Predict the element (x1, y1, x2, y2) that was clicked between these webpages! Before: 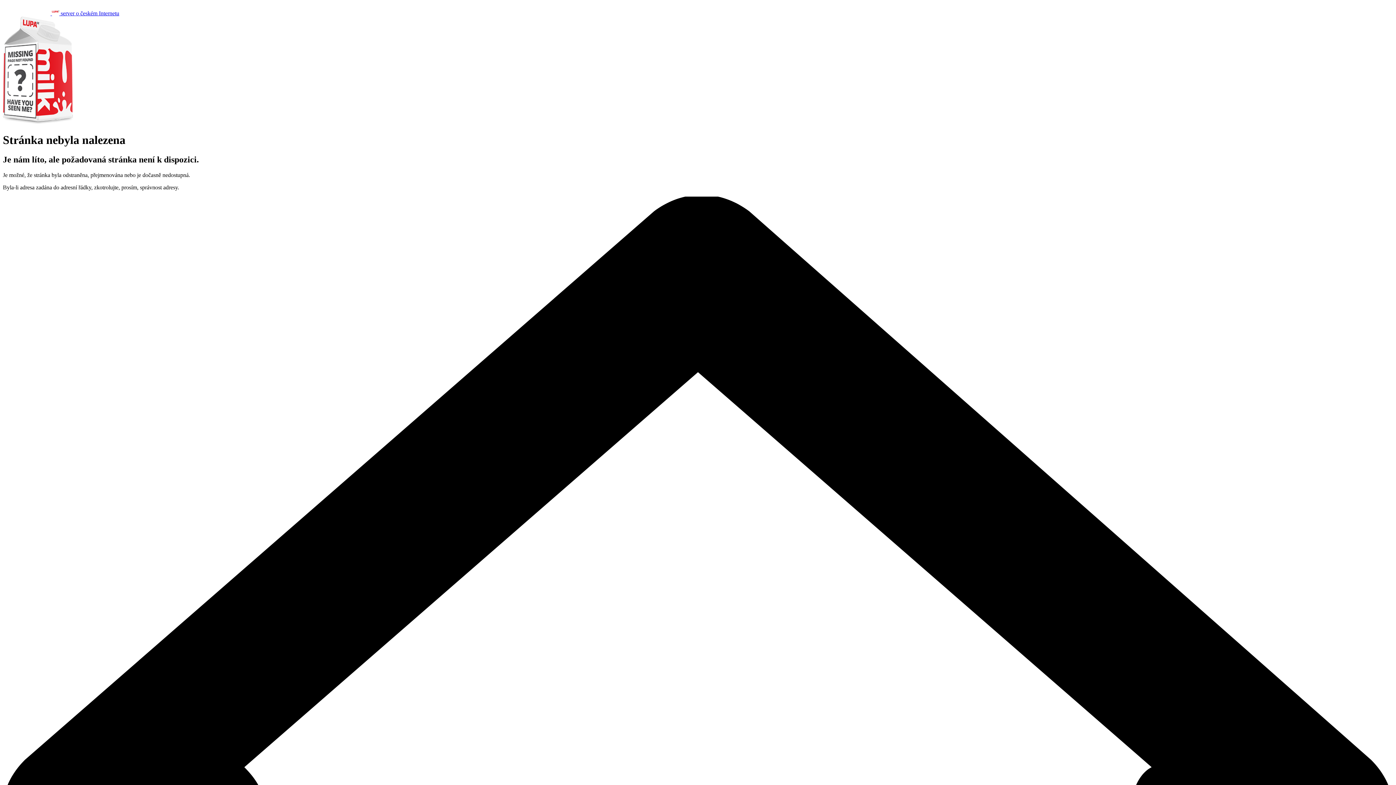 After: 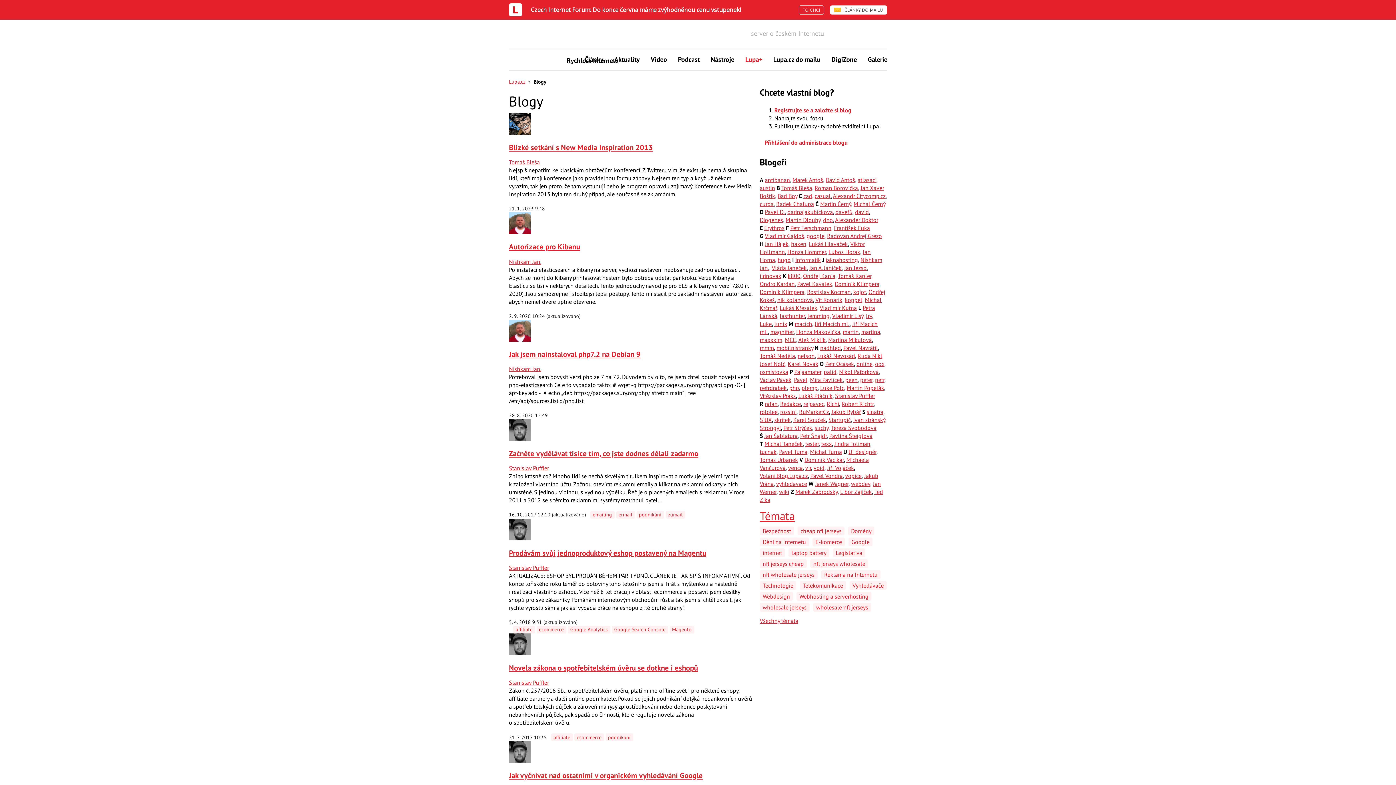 Action: bbox: (2, 10, 119, 16) label:   server o českém Internetu